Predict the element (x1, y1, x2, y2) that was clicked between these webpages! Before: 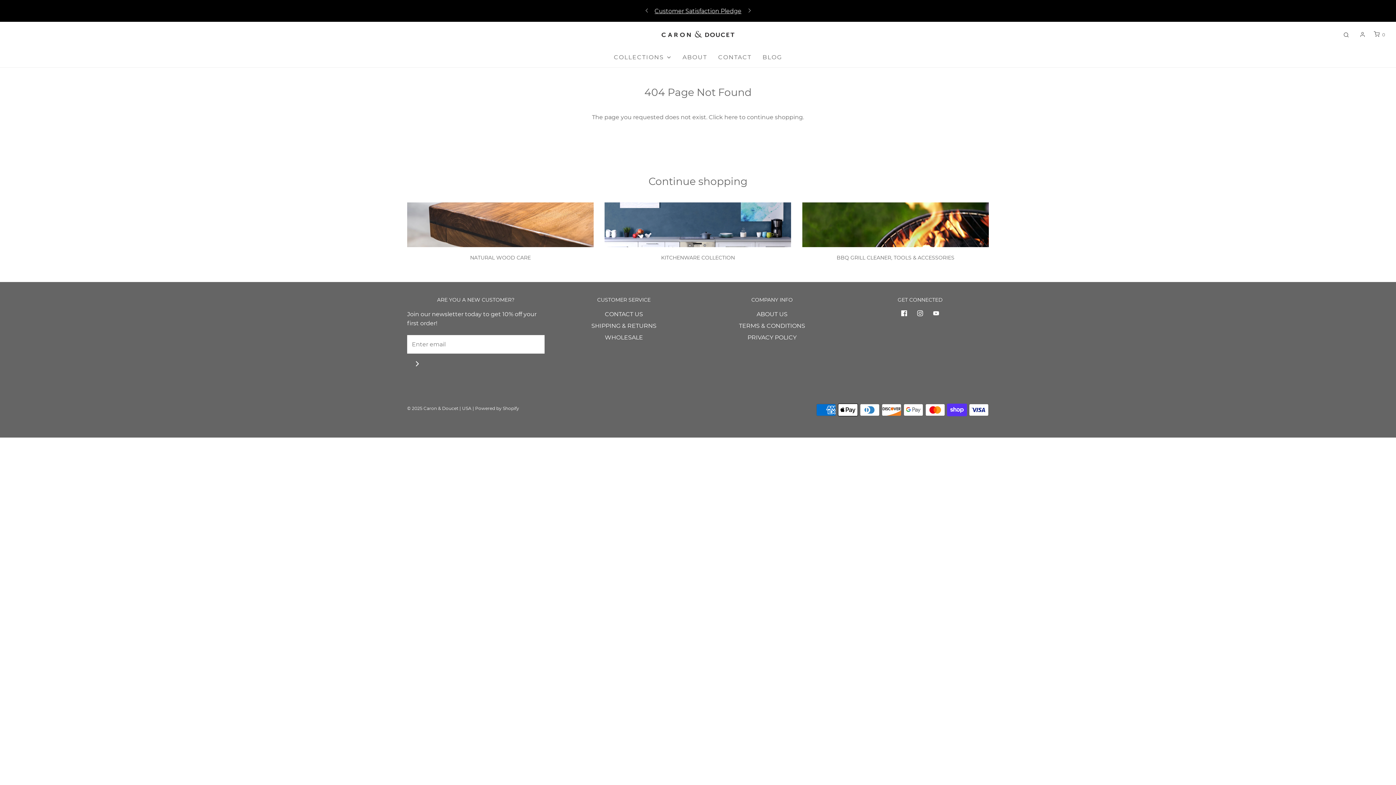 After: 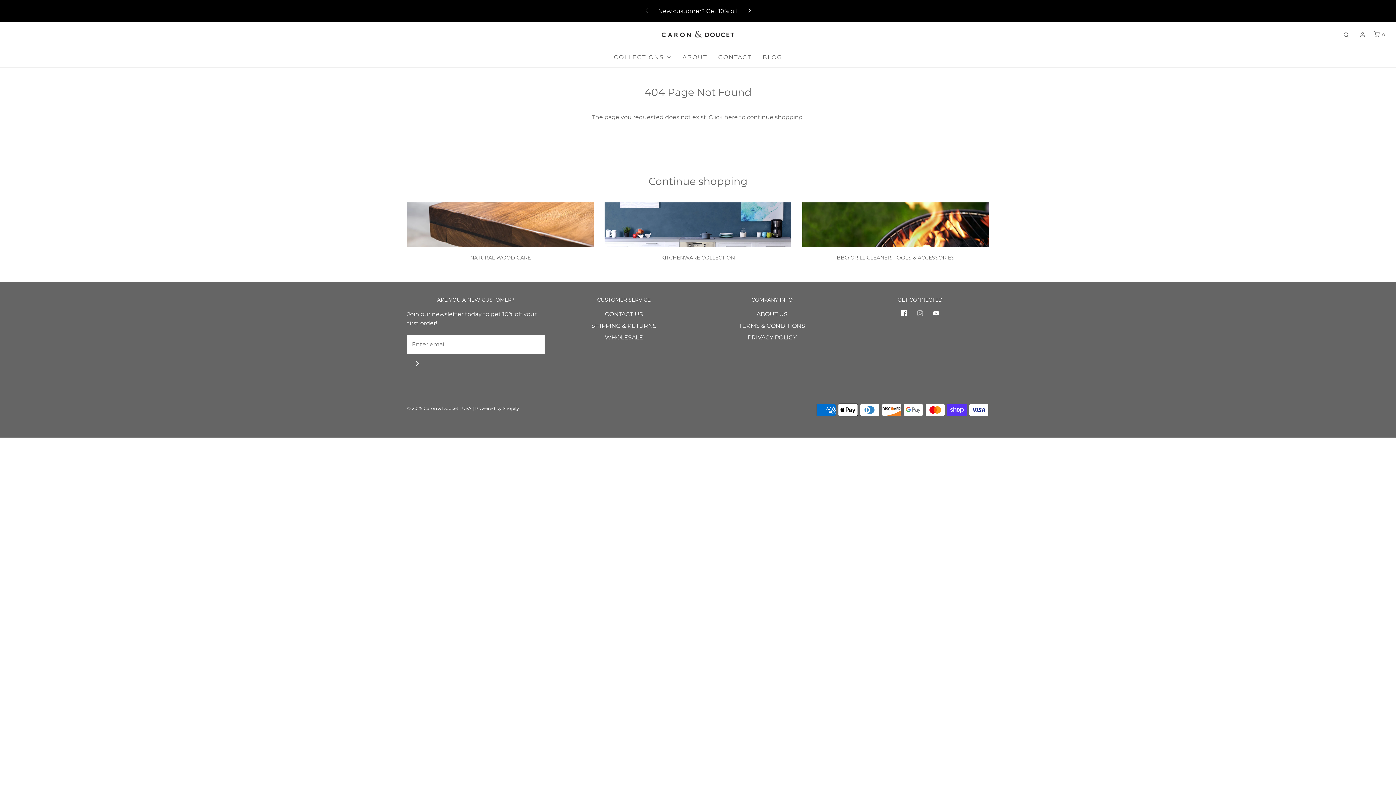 Action: bbox: (912, 305, 928, 321)